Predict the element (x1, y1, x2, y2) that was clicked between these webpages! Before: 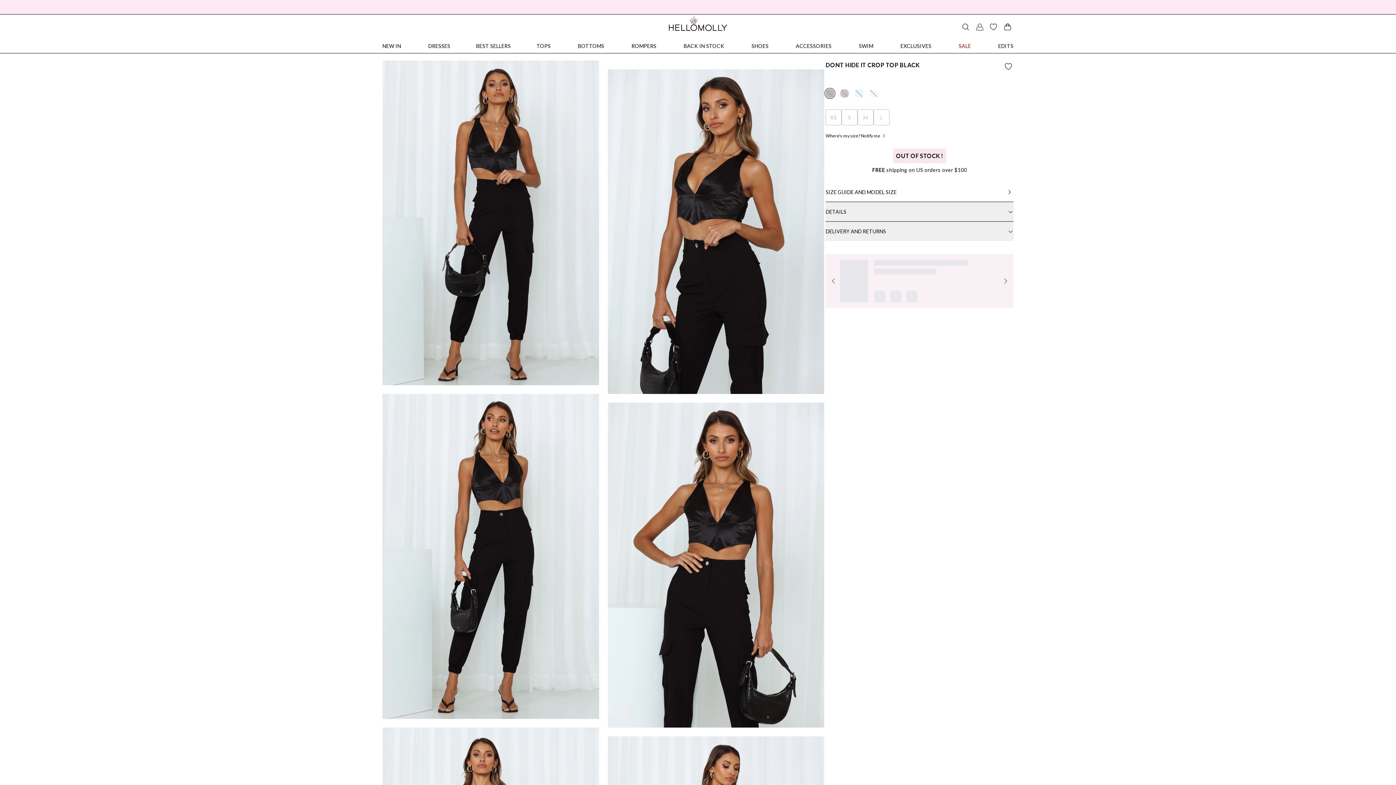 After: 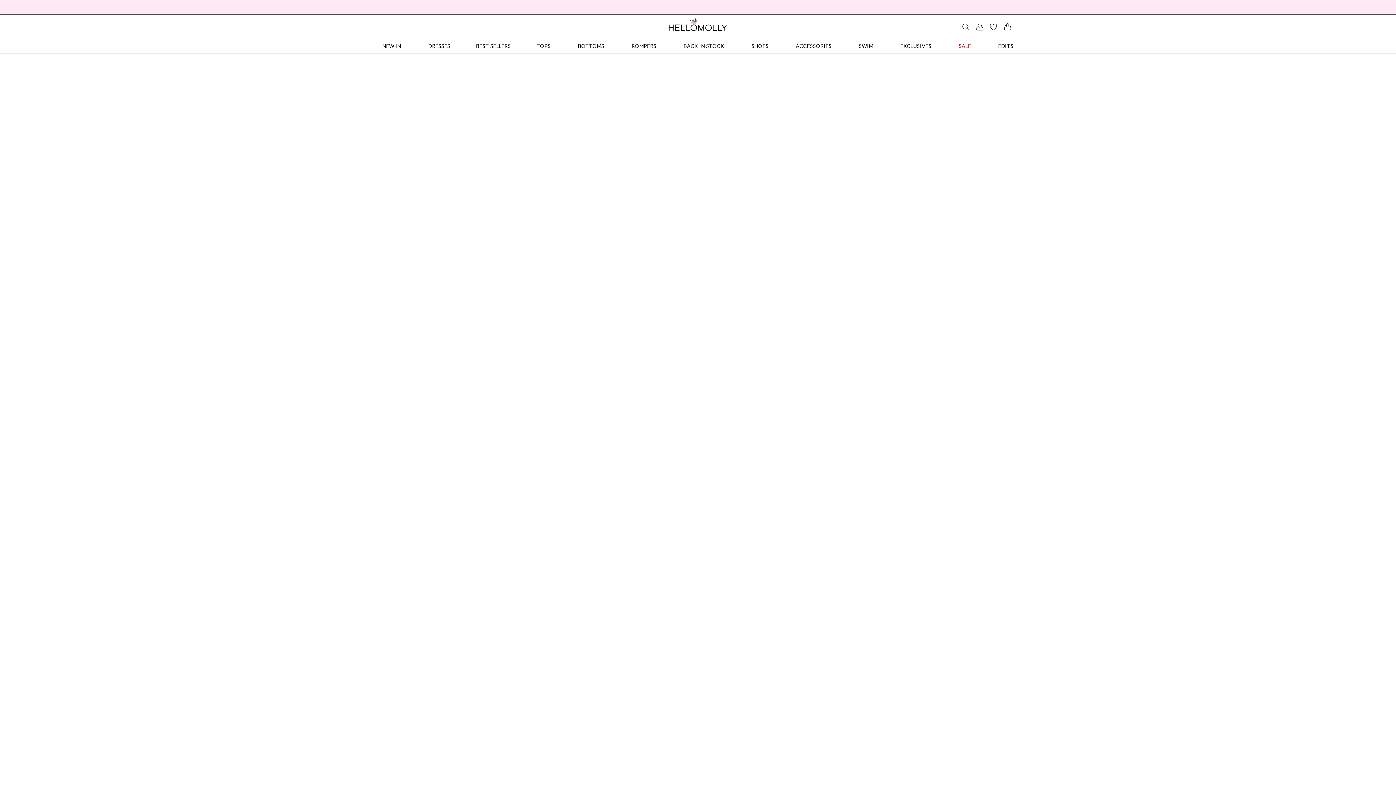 Action: label: SWIM bbox: (851, 38, 880, 53)